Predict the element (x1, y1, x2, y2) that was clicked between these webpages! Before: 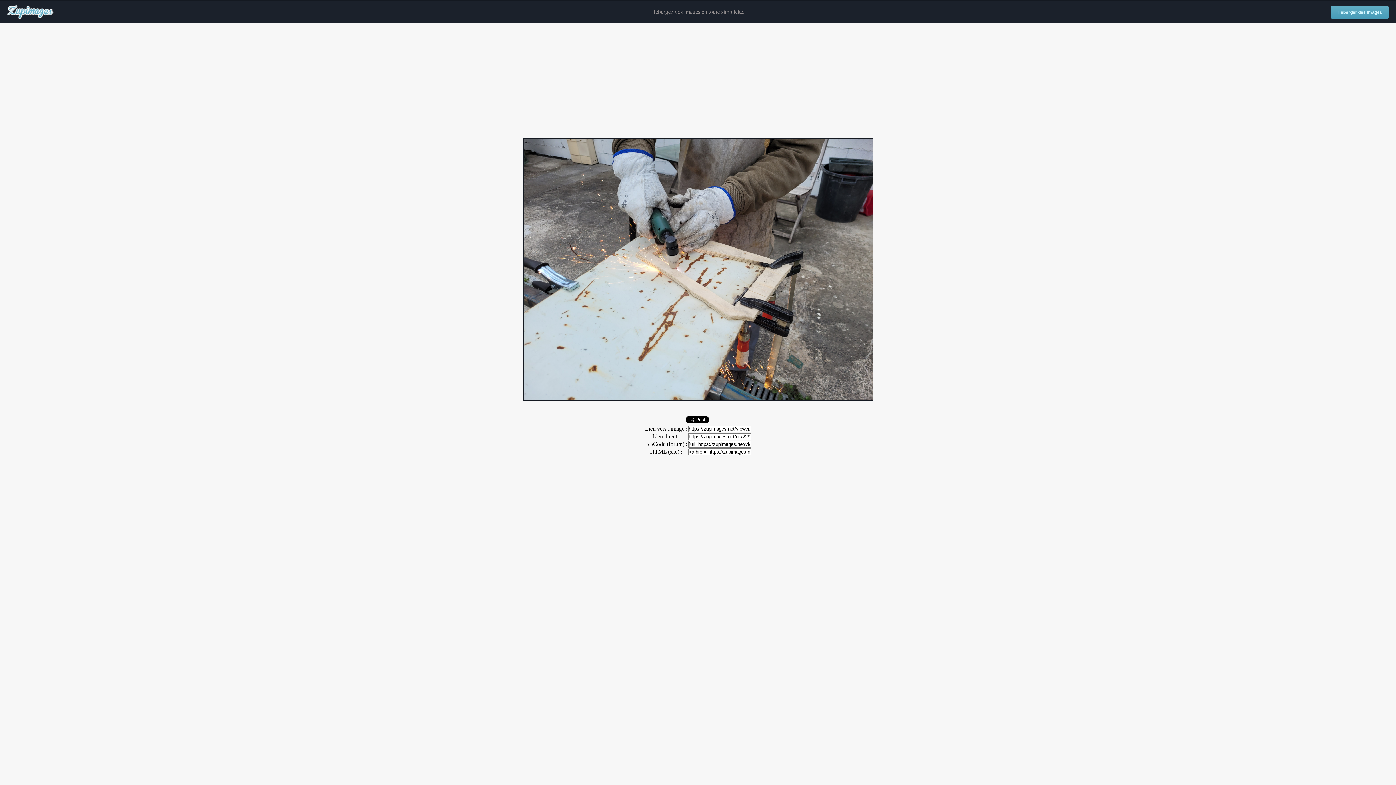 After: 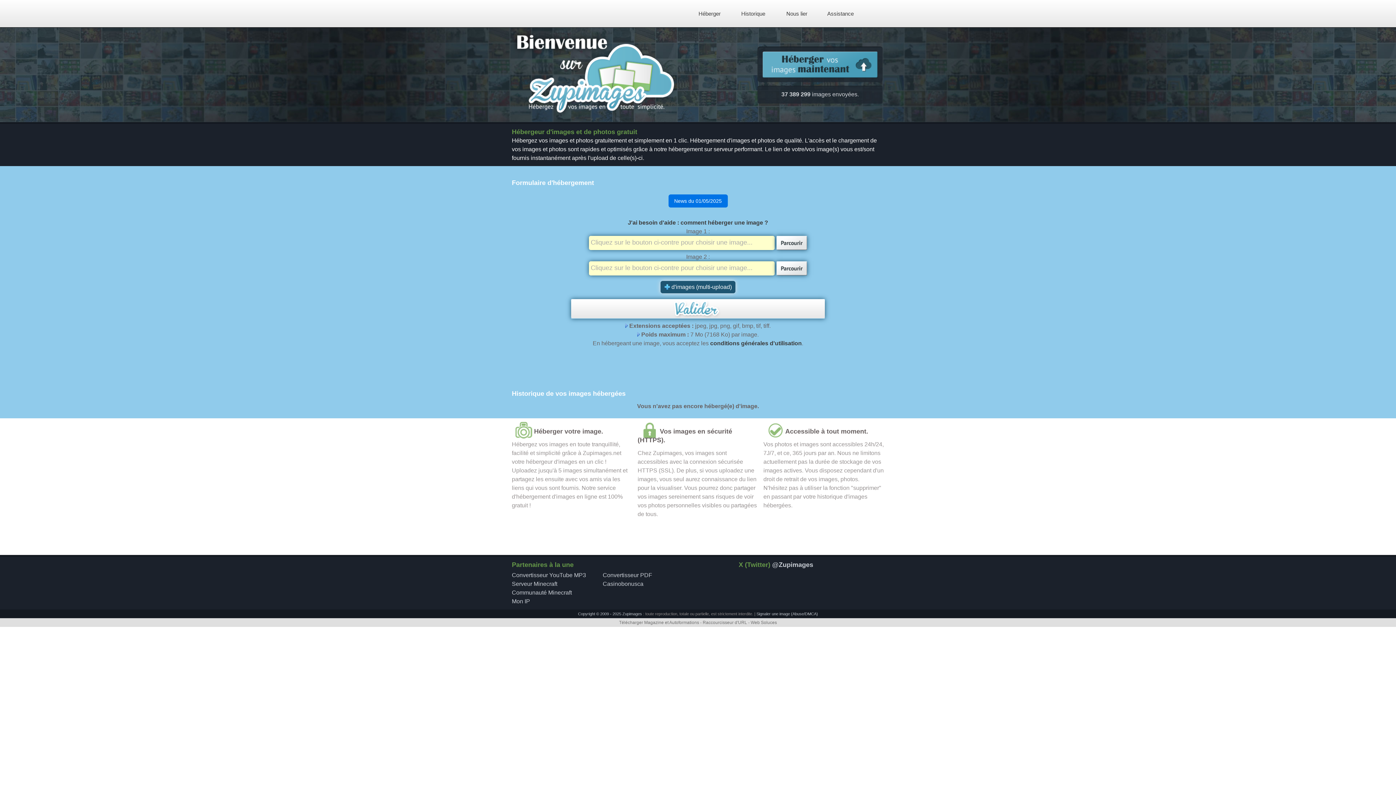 Action: label: Héberger des images bbox: (1331, 6, 1389, 18)